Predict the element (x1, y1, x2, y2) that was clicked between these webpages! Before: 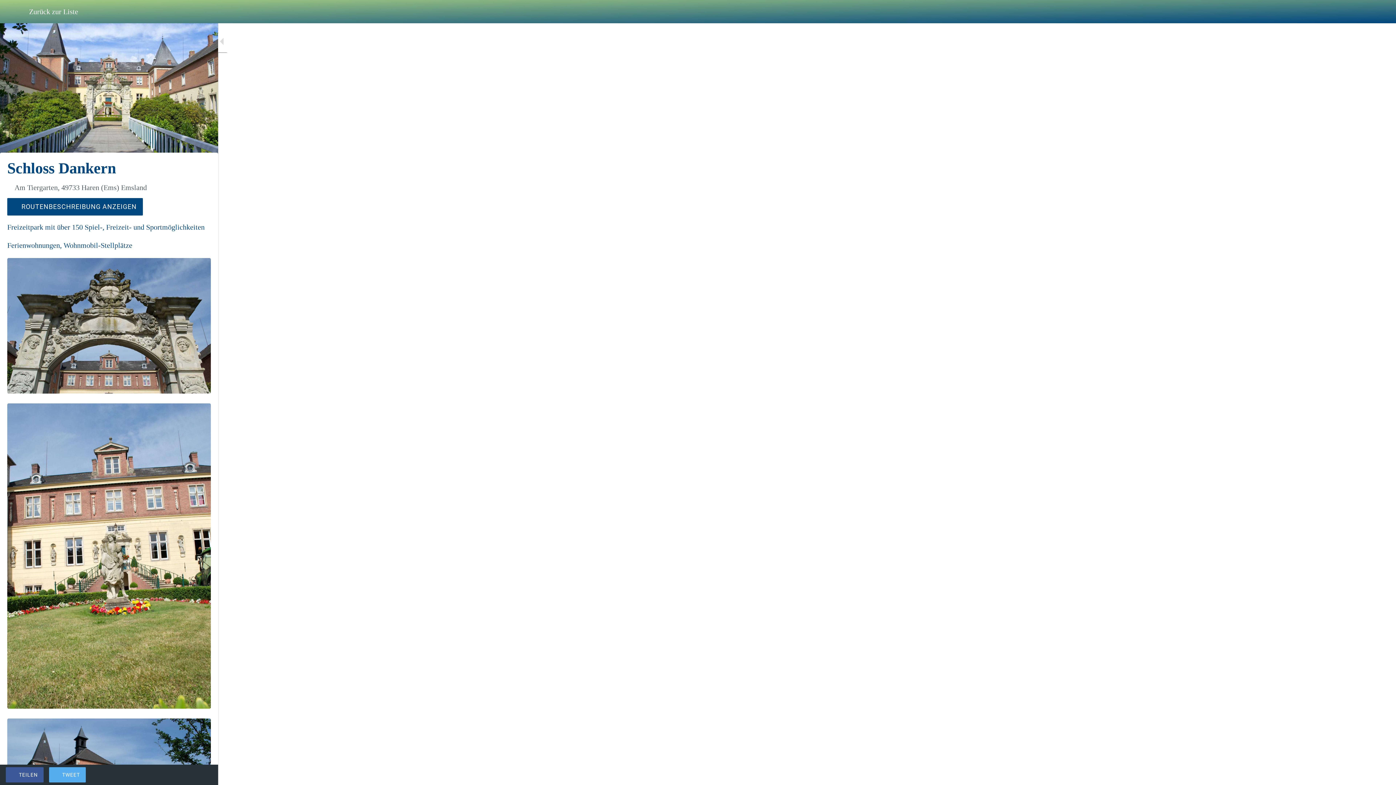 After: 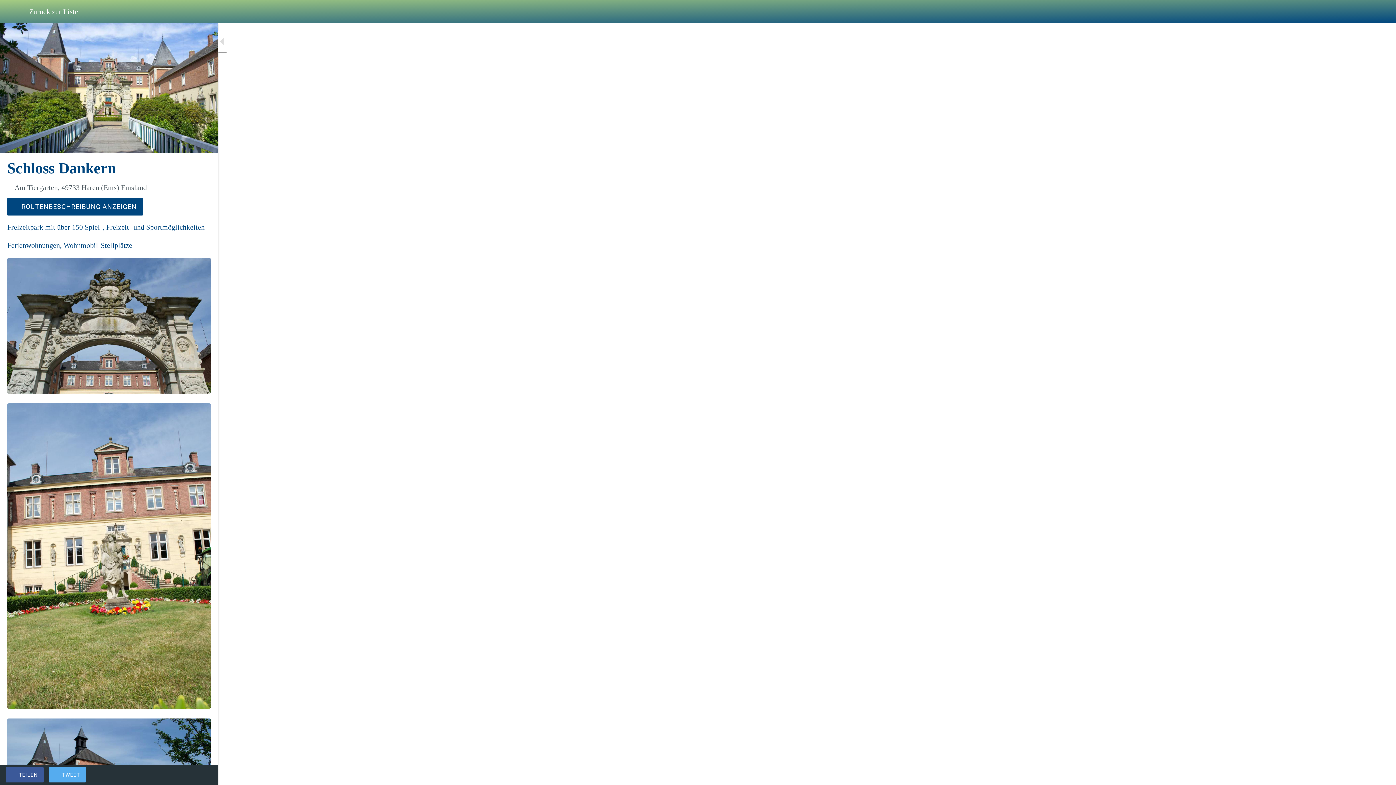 Action: label: Schließen bbox: (10, 7, 18, 16)